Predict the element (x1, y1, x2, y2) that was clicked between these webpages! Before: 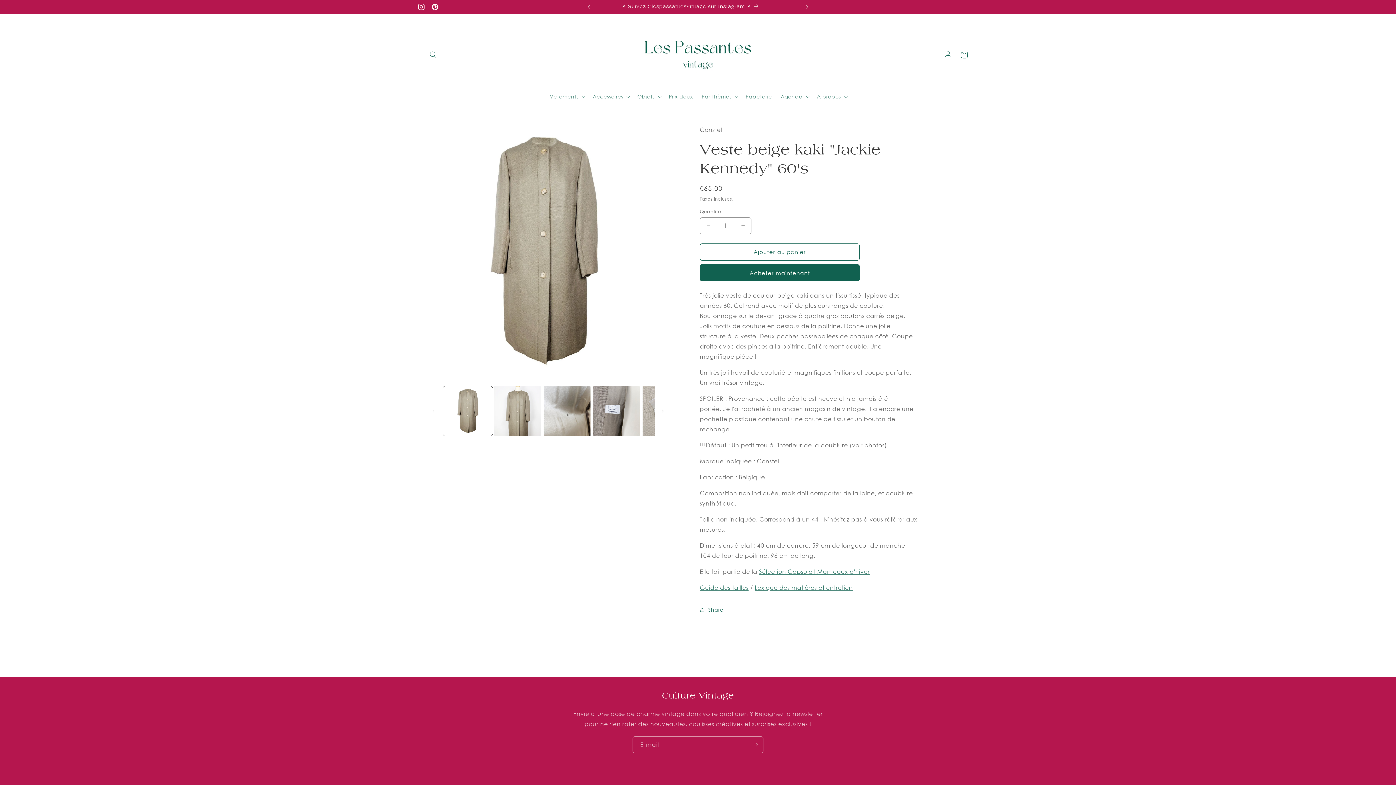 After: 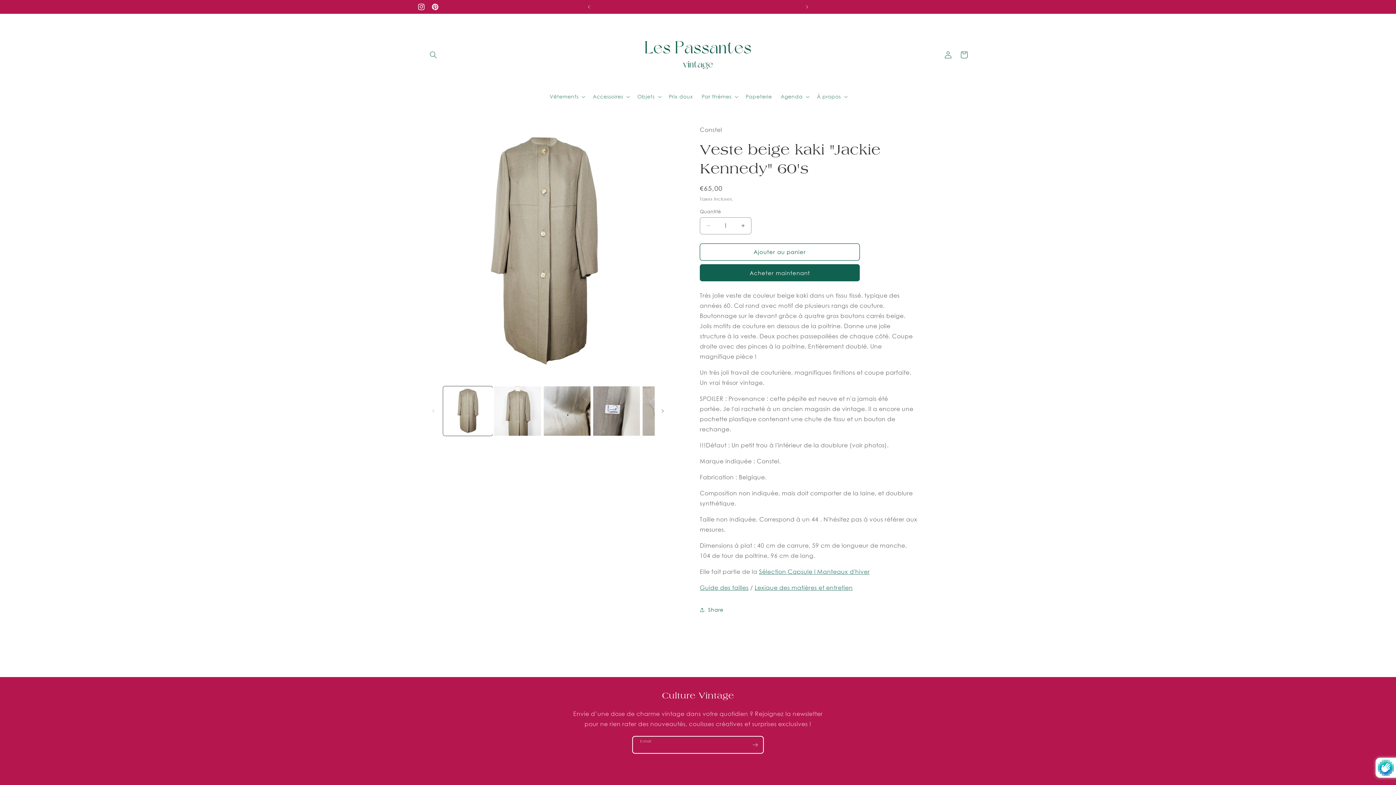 Action: label: S'inscrire bbox: (747, 736, 763, 753)